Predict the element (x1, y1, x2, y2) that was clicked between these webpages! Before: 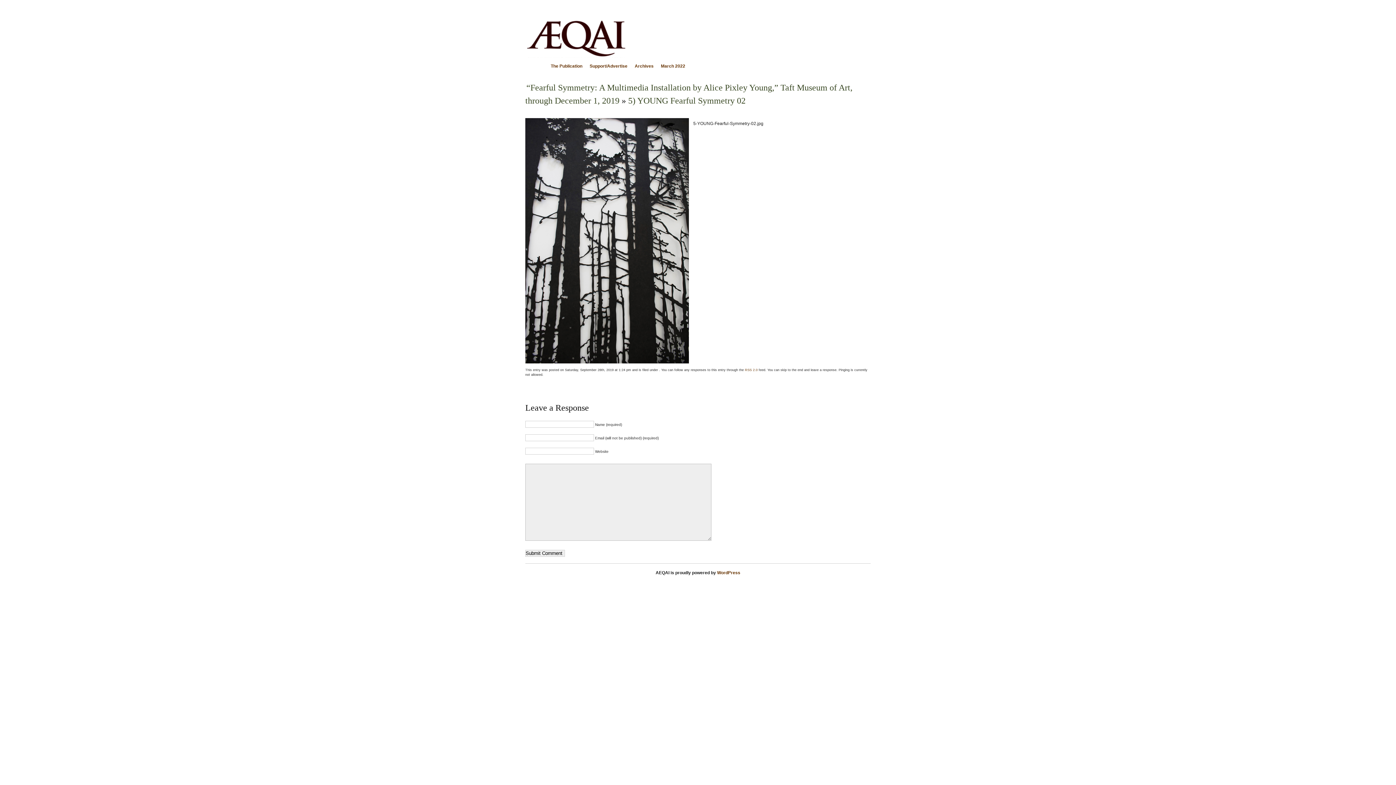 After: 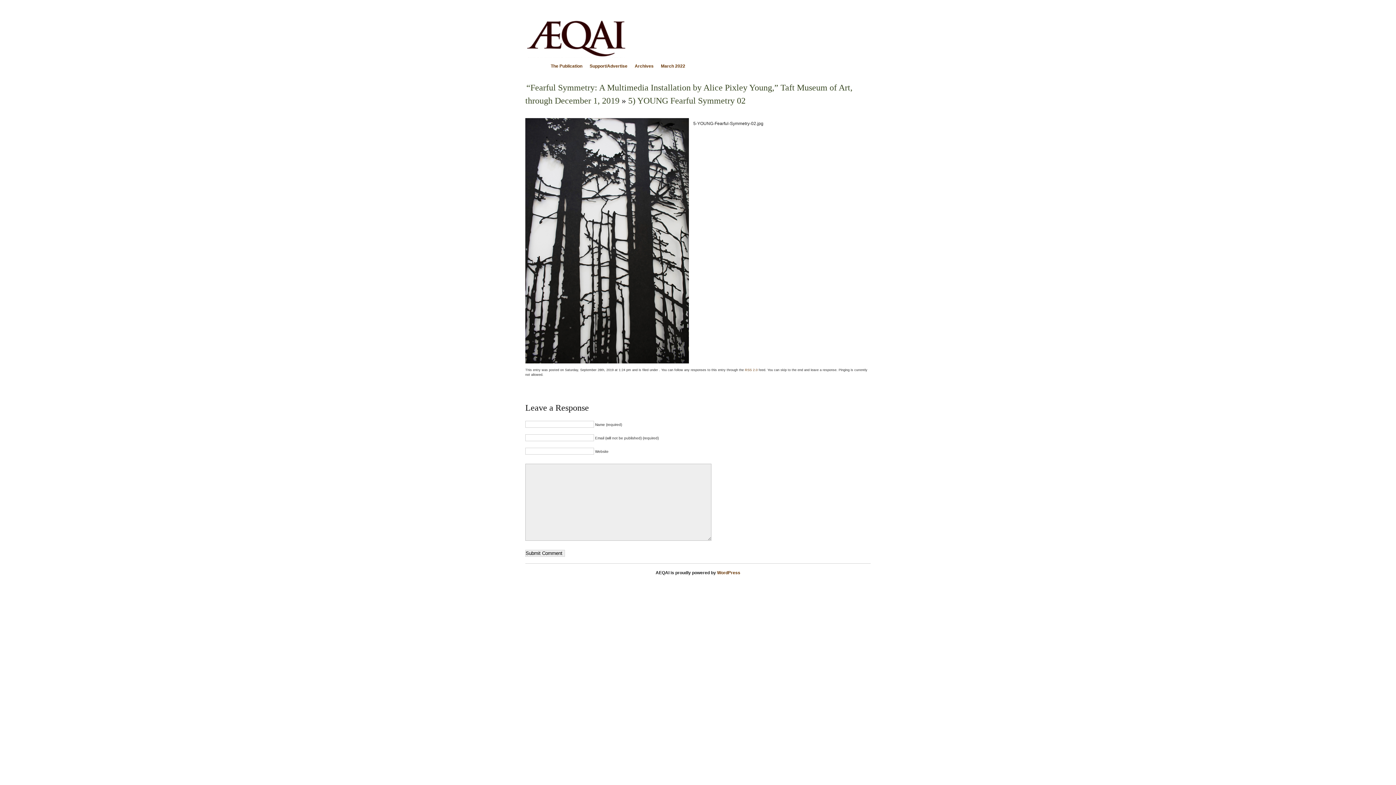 Action: label: 5) YOUNG Fearful Symmetry 02 bbox: (628, 96, 745, 105)